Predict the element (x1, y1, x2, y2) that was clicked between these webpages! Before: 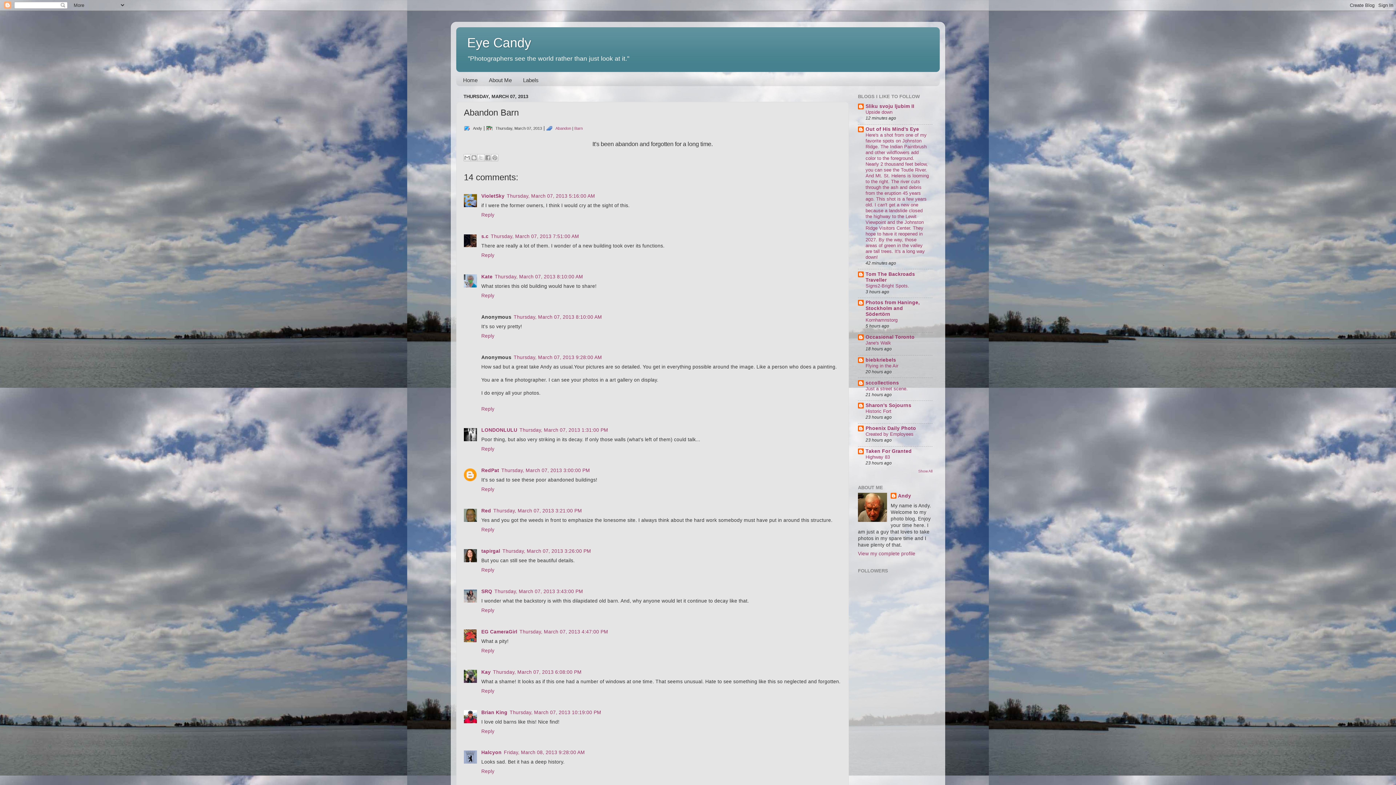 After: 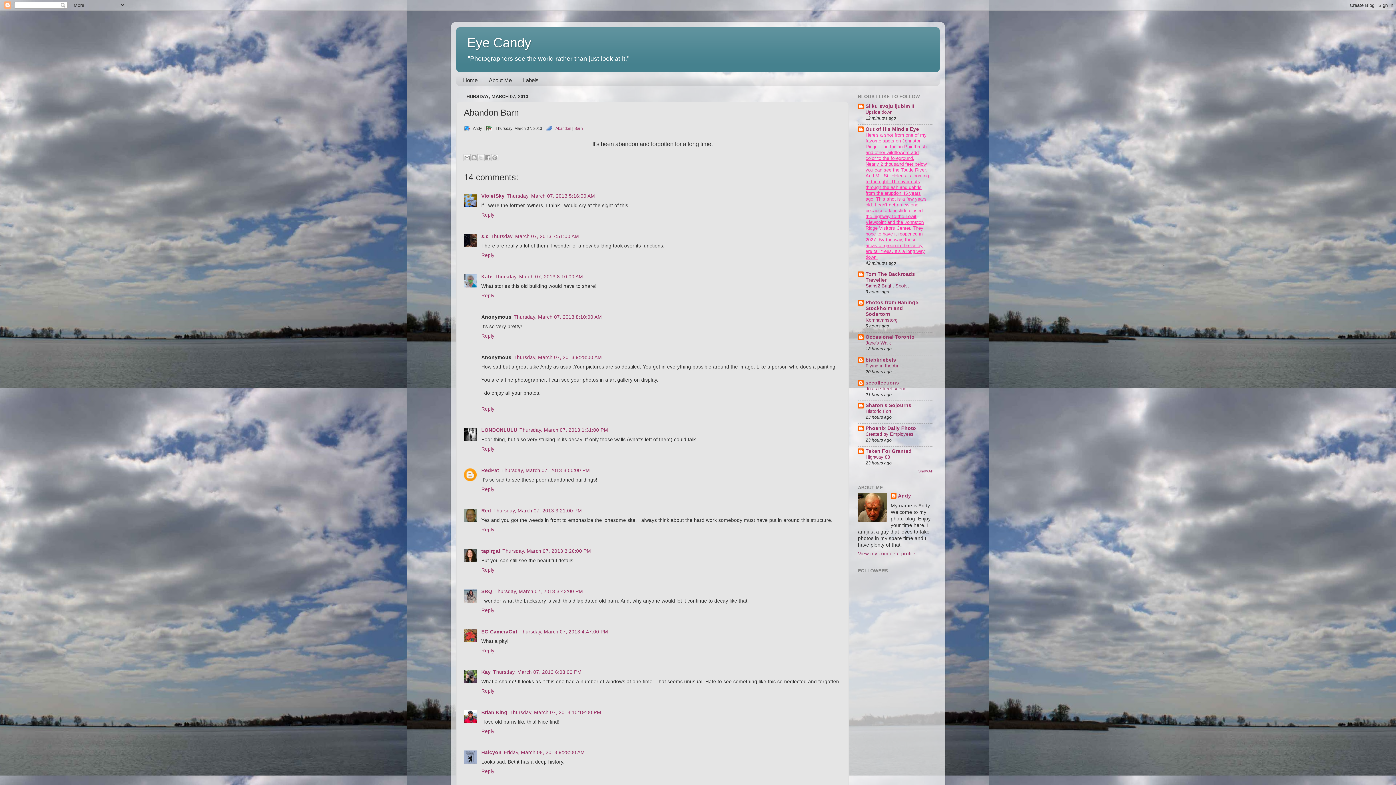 Action: label: Here's a shot from one of my favorite spots on Johnston Ridge. The Indian Paintbrush and other wildflowers add color to the foreground. Nearly 2 thousand feet below, you can see the Toutle River. And Mt. St. Helens is looming to the right. The river cuts through the ash and debris from the eruption 45 years ago. This shot is a few years old. I can't get a new one because a landslide closed the highway to the Lewit Viewpoint and the Johnston Ridge Visitors Center. They hope to have it reopened in 2027. By the way, those areas of green in the valley are tall trees. It's a long way down! bbox: (865, 132, 929, 259)